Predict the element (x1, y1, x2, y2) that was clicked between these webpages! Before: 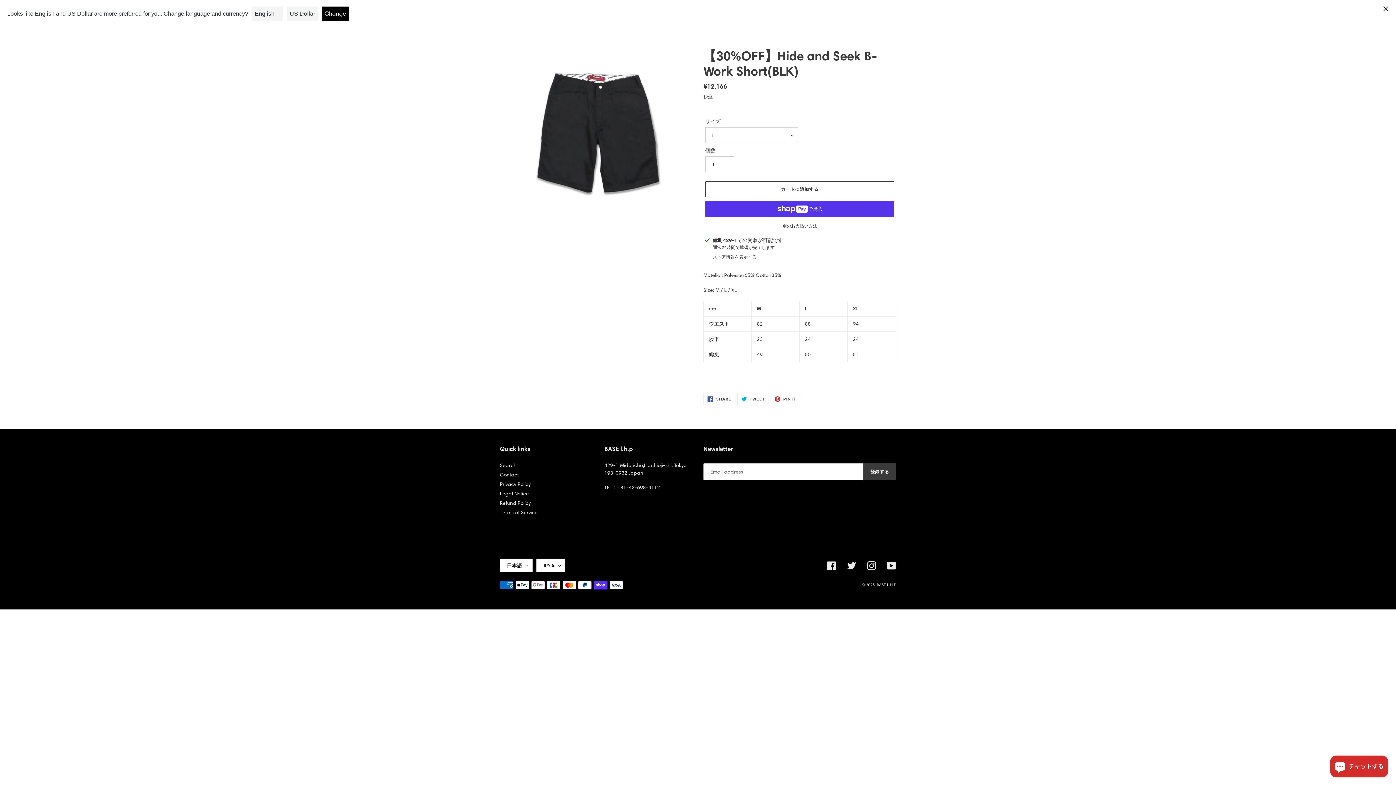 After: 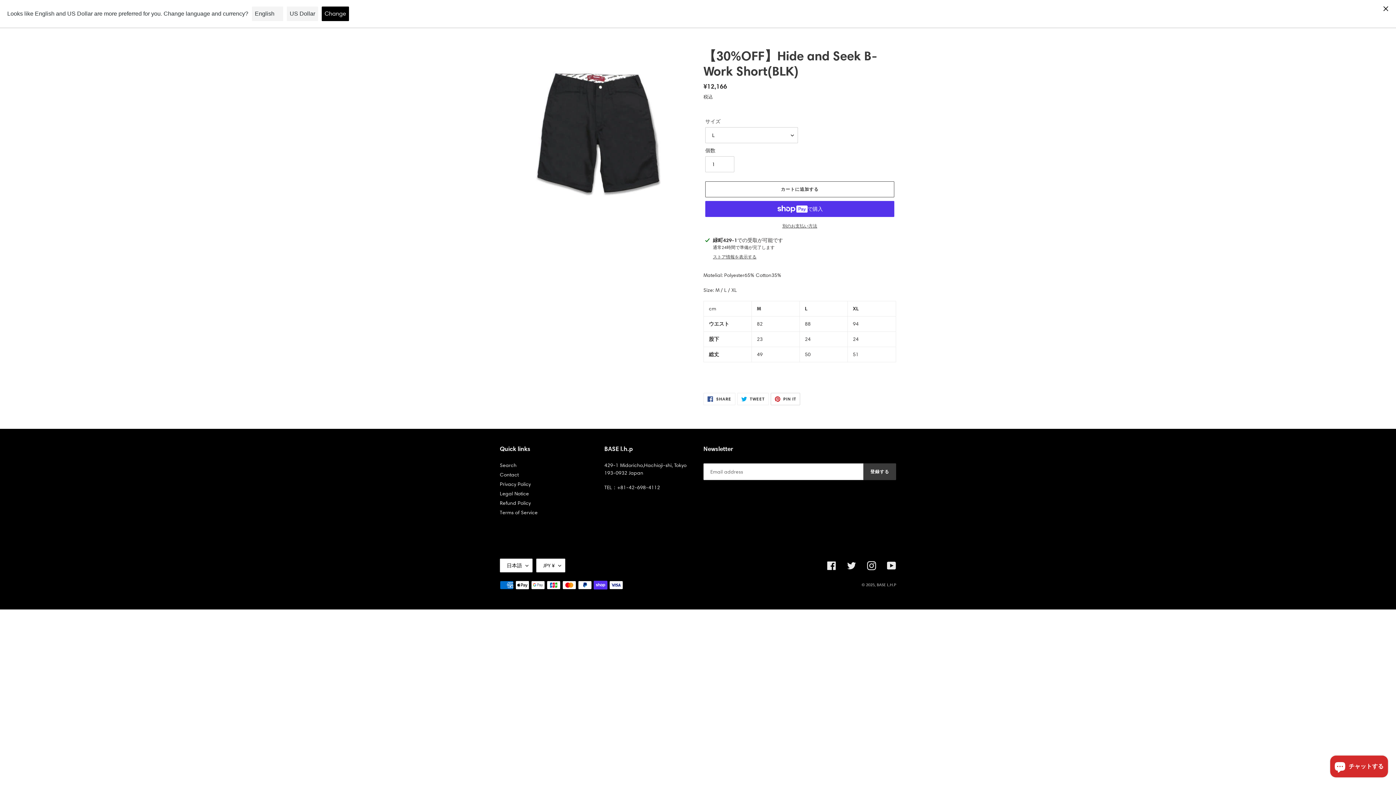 Action: bbox: (770, 393, 800, 405) label:  PIN IT
PIN IT PINTEREST